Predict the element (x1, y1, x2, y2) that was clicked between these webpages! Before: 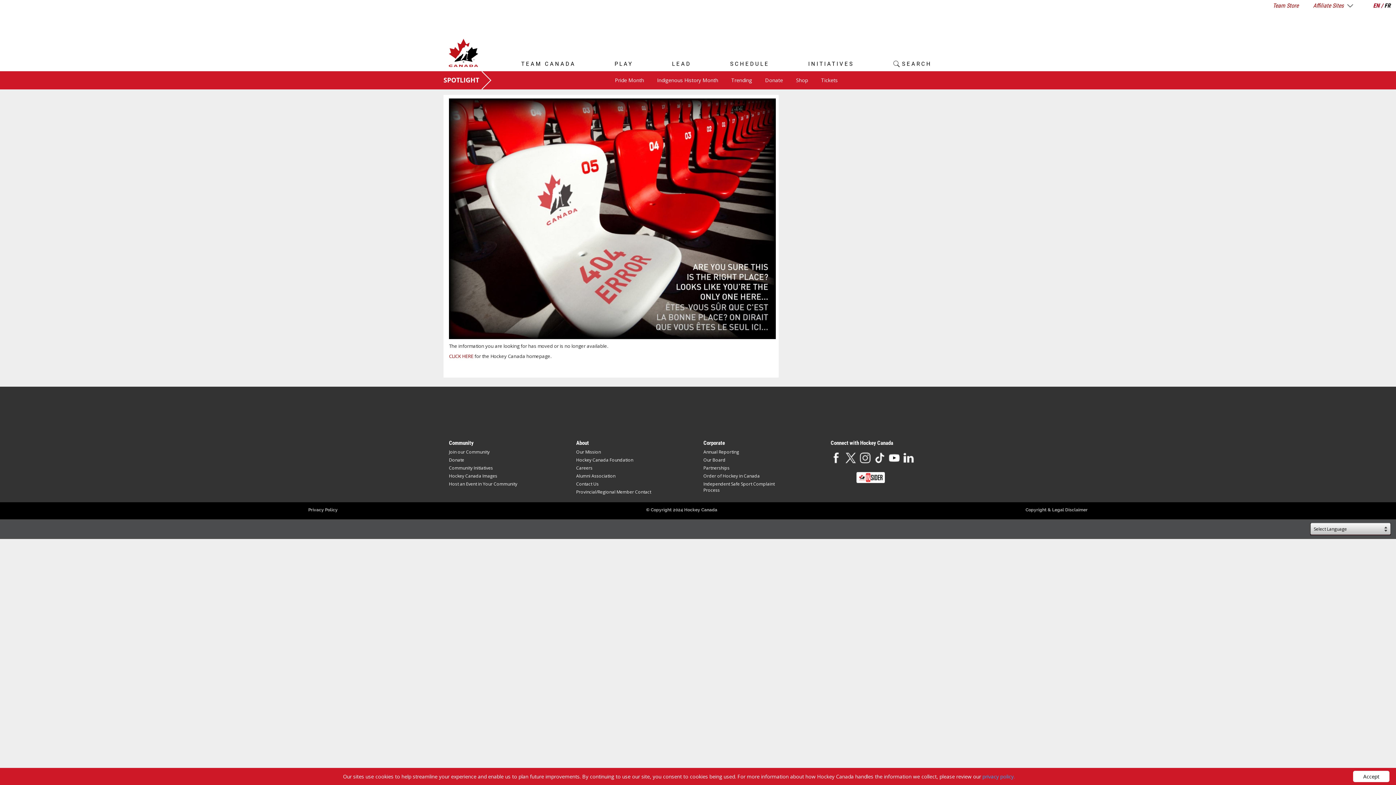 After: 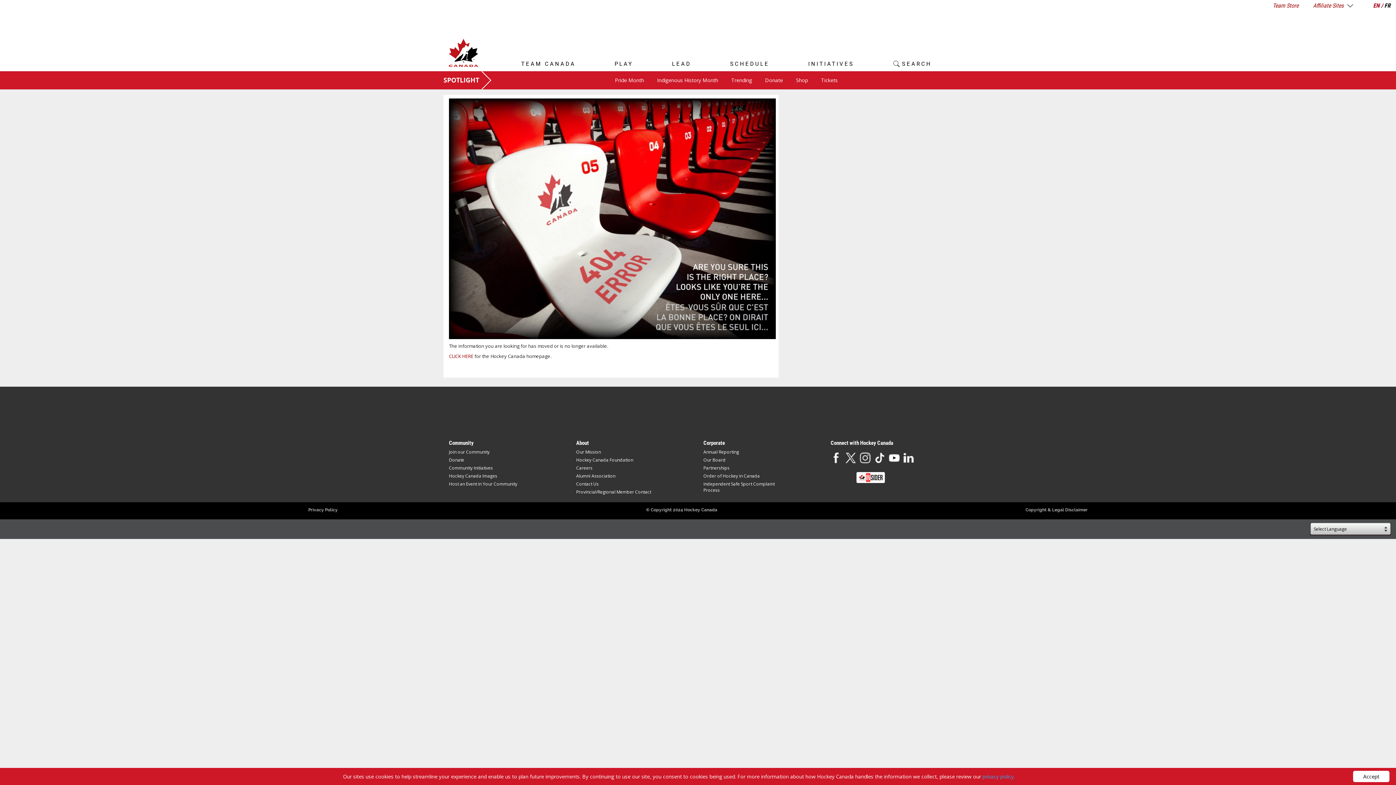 Action: label: LEAD bbox: (672, 60, 691, 68)